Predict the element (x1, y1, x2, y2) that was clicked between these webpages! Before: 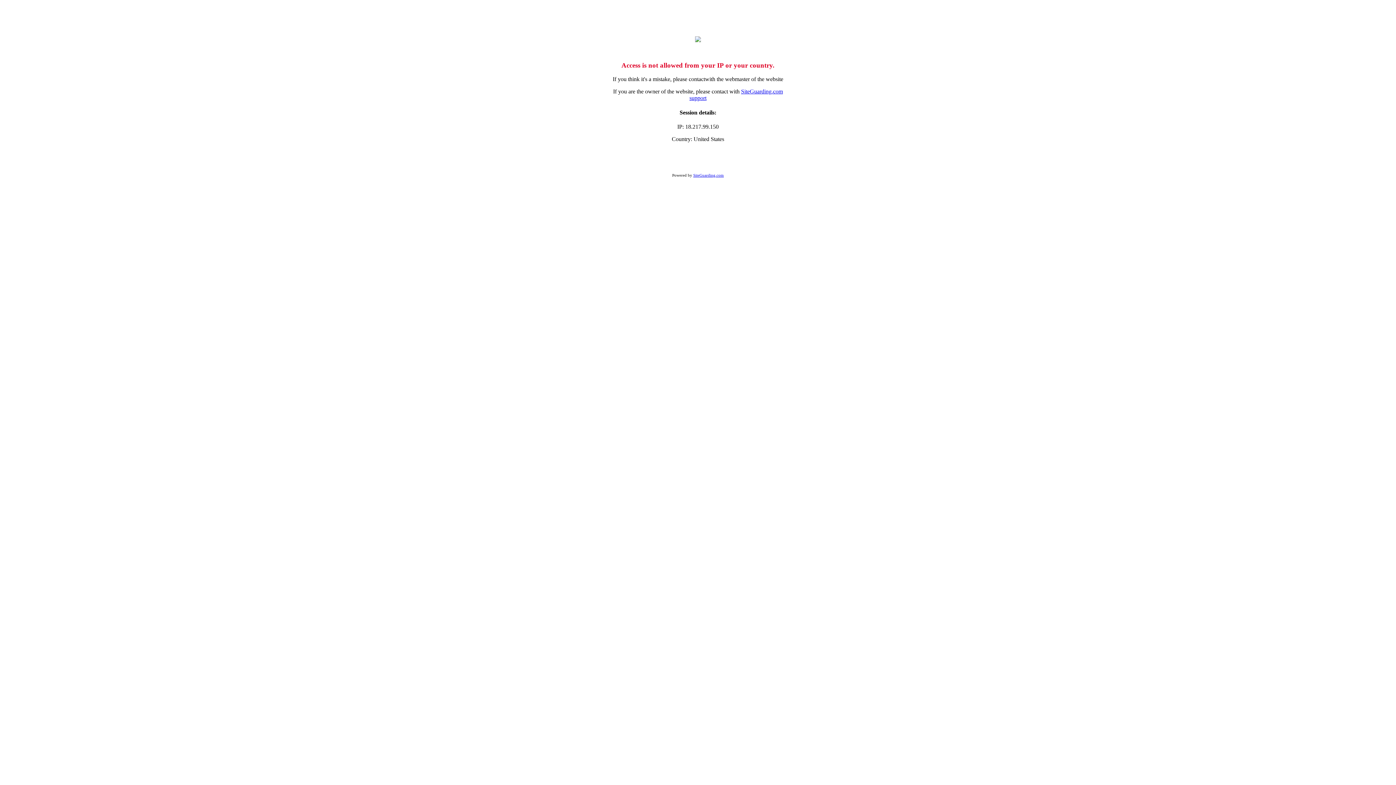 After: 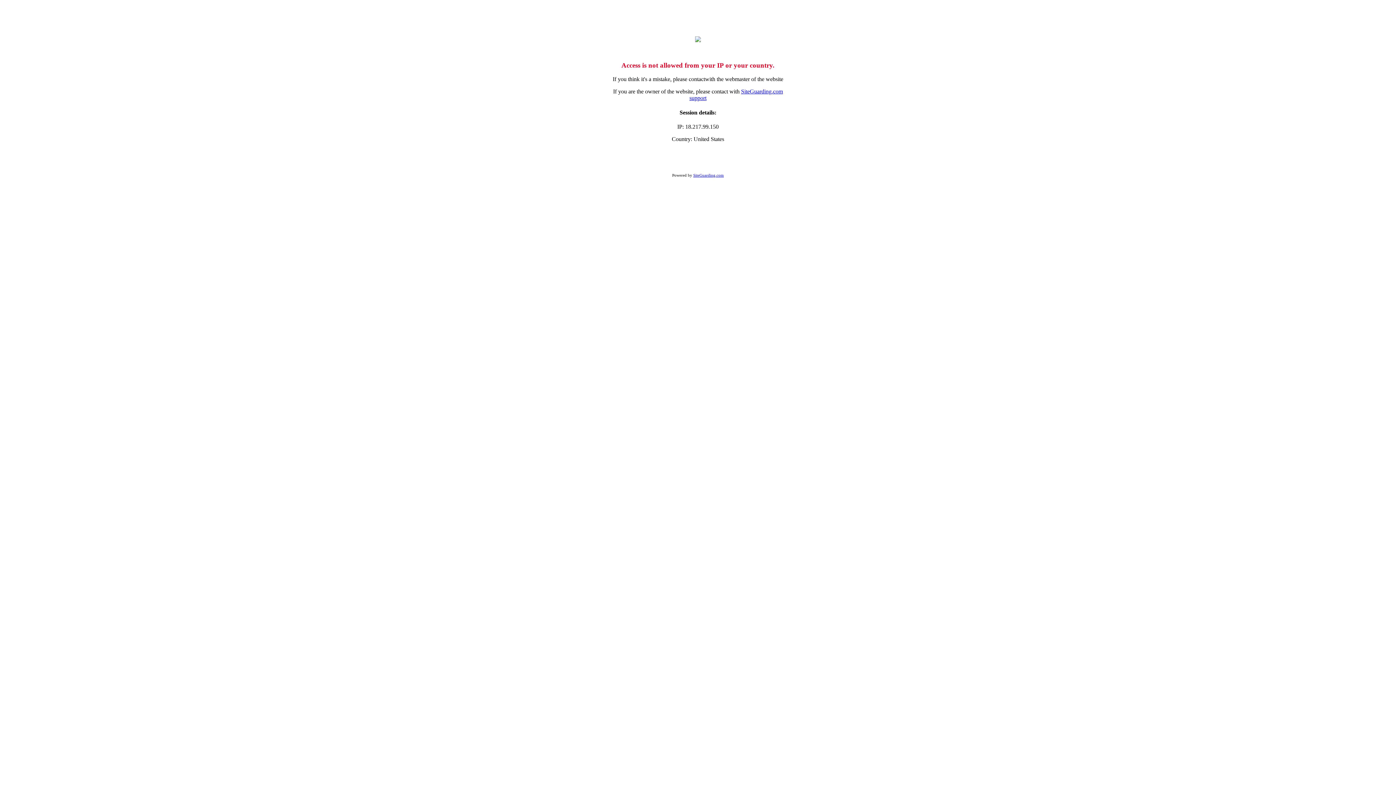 Action: label: SiteGuarding.com bbox: (693, 173, 724, 177)